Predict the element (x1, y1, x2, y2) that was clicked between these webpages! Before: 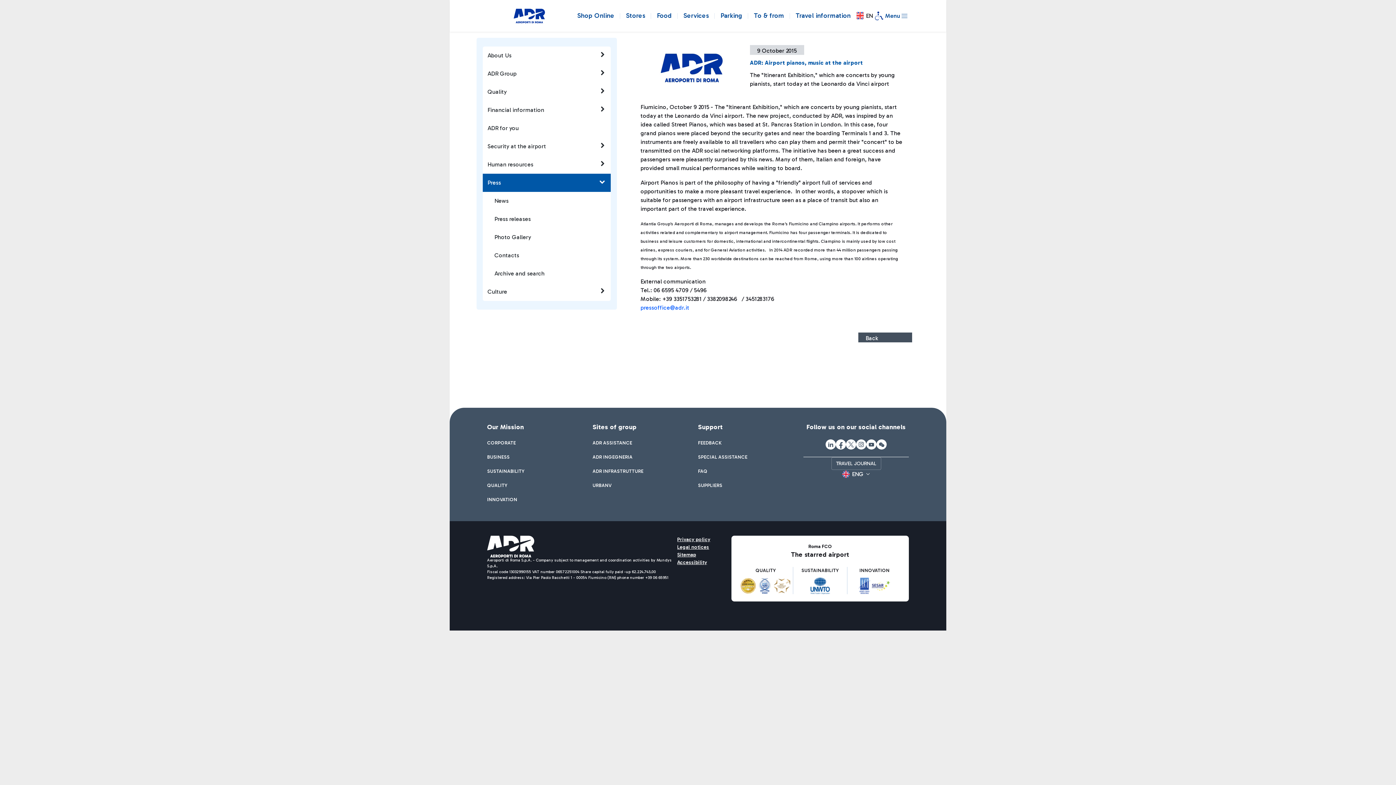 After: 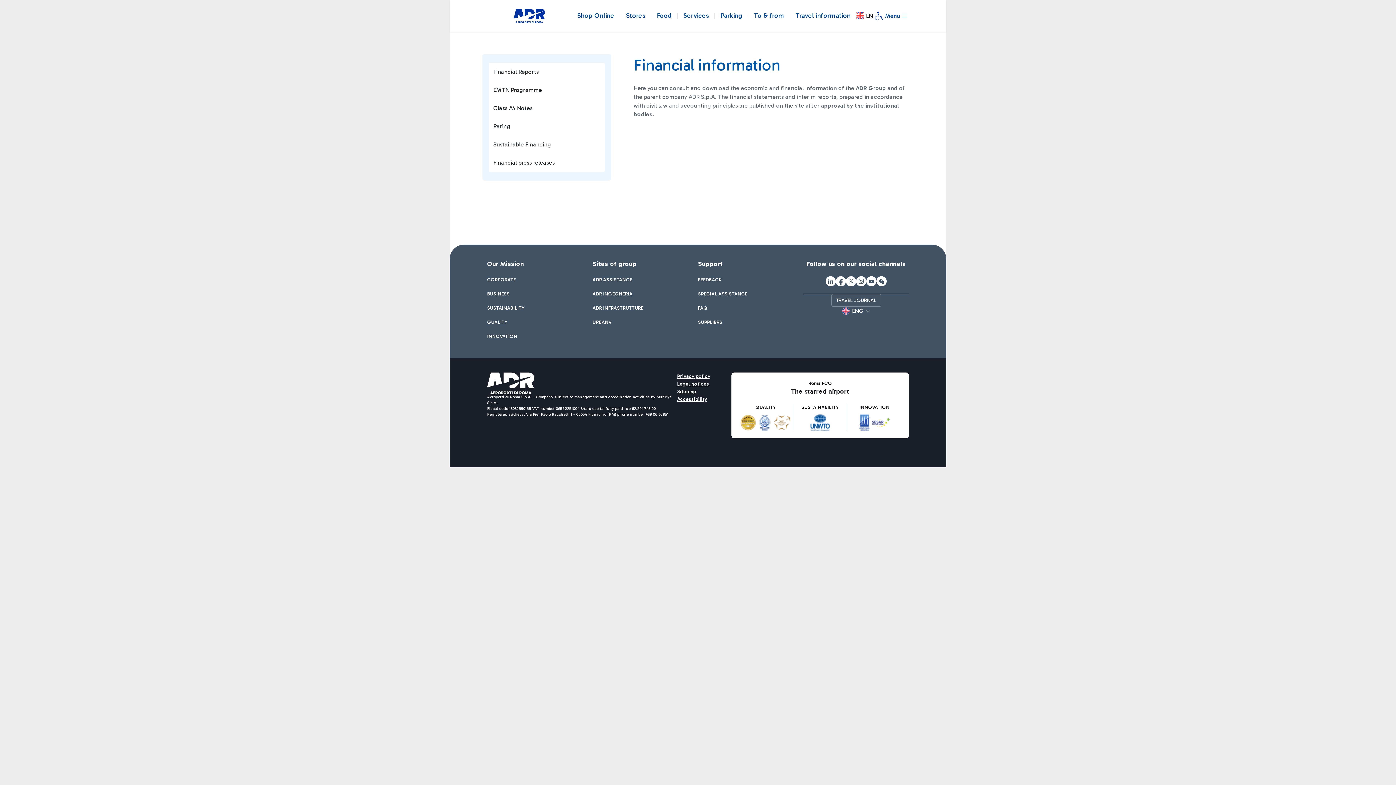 Action: label: Financial information bbox: (482, 101, 610, 119)